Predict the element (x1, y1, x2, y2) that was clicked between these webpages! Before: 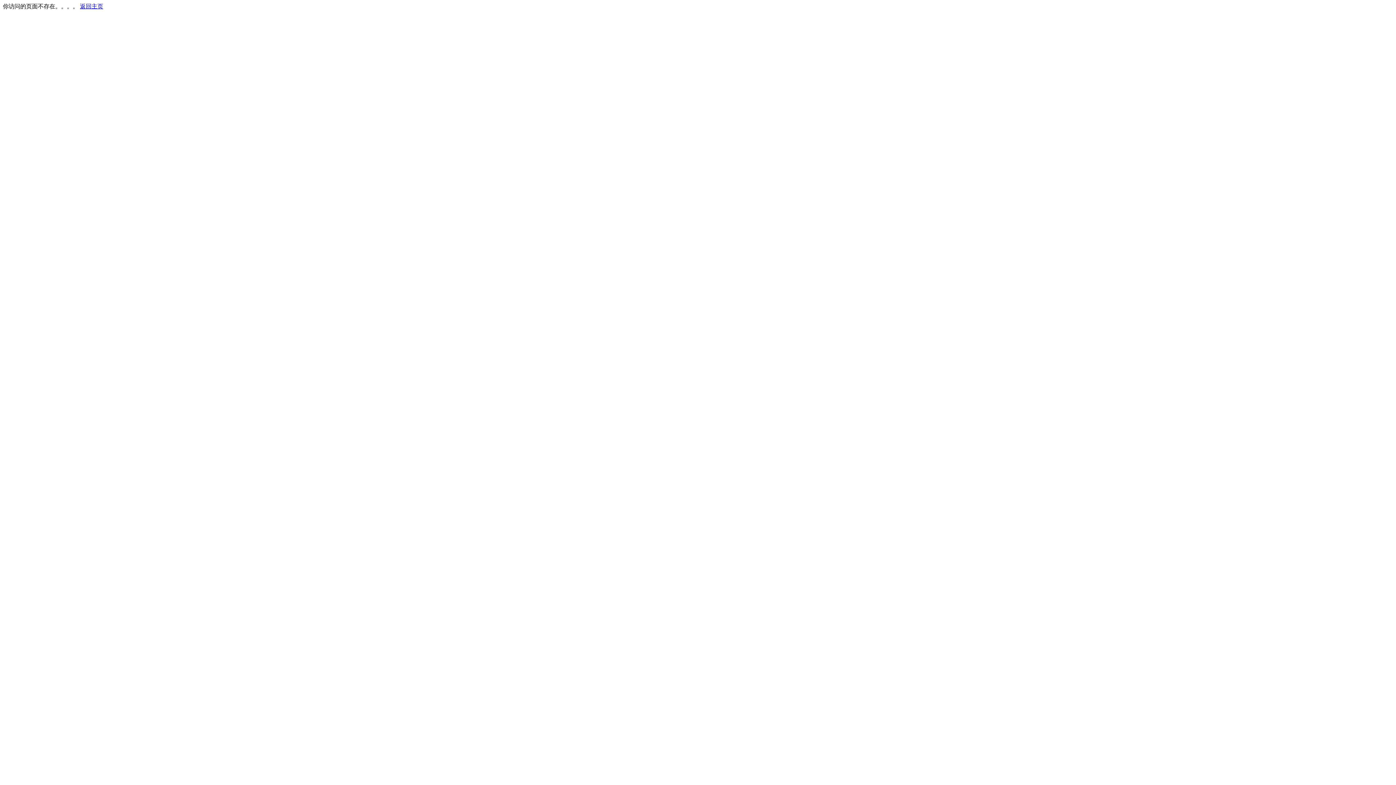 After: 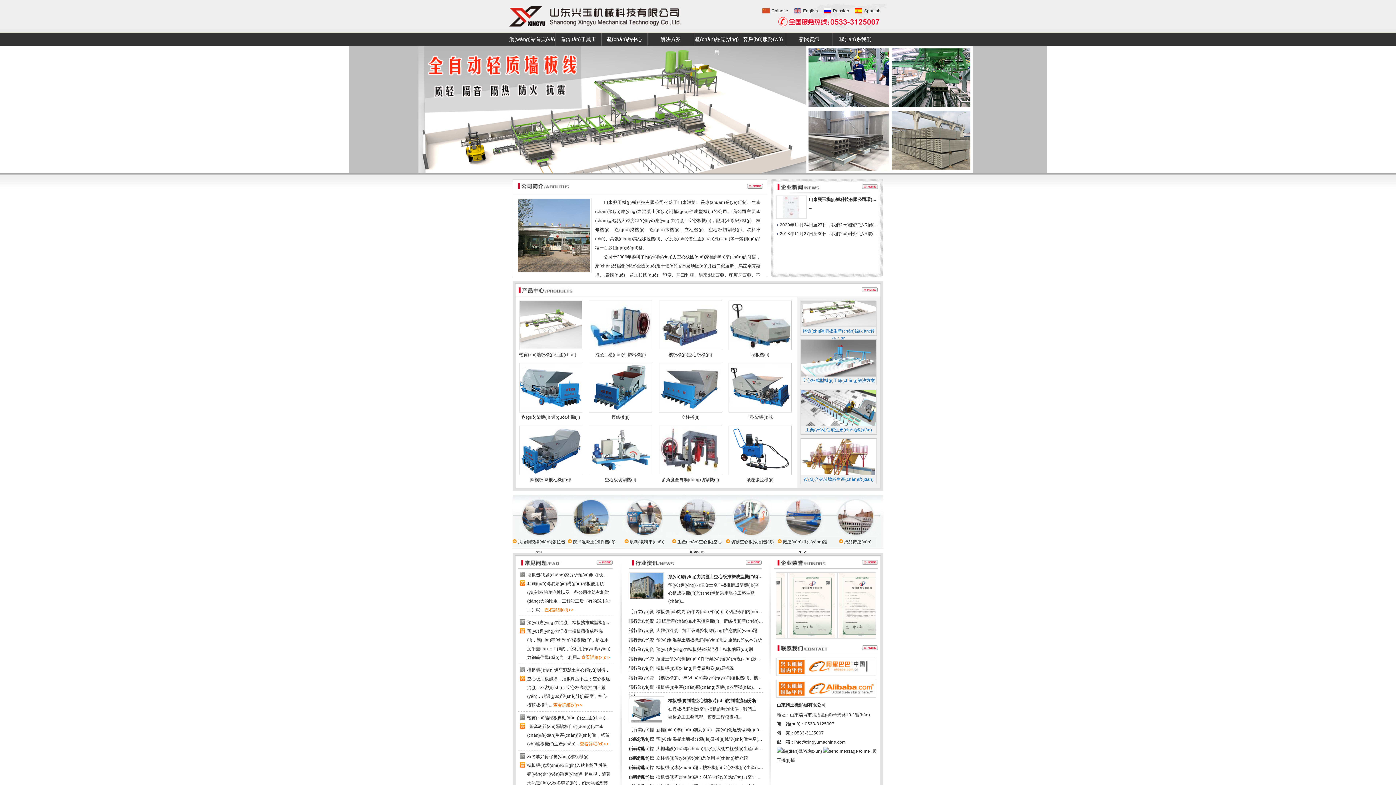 Action: label: 返回主页 bbox: (80, 3, 103, 9)